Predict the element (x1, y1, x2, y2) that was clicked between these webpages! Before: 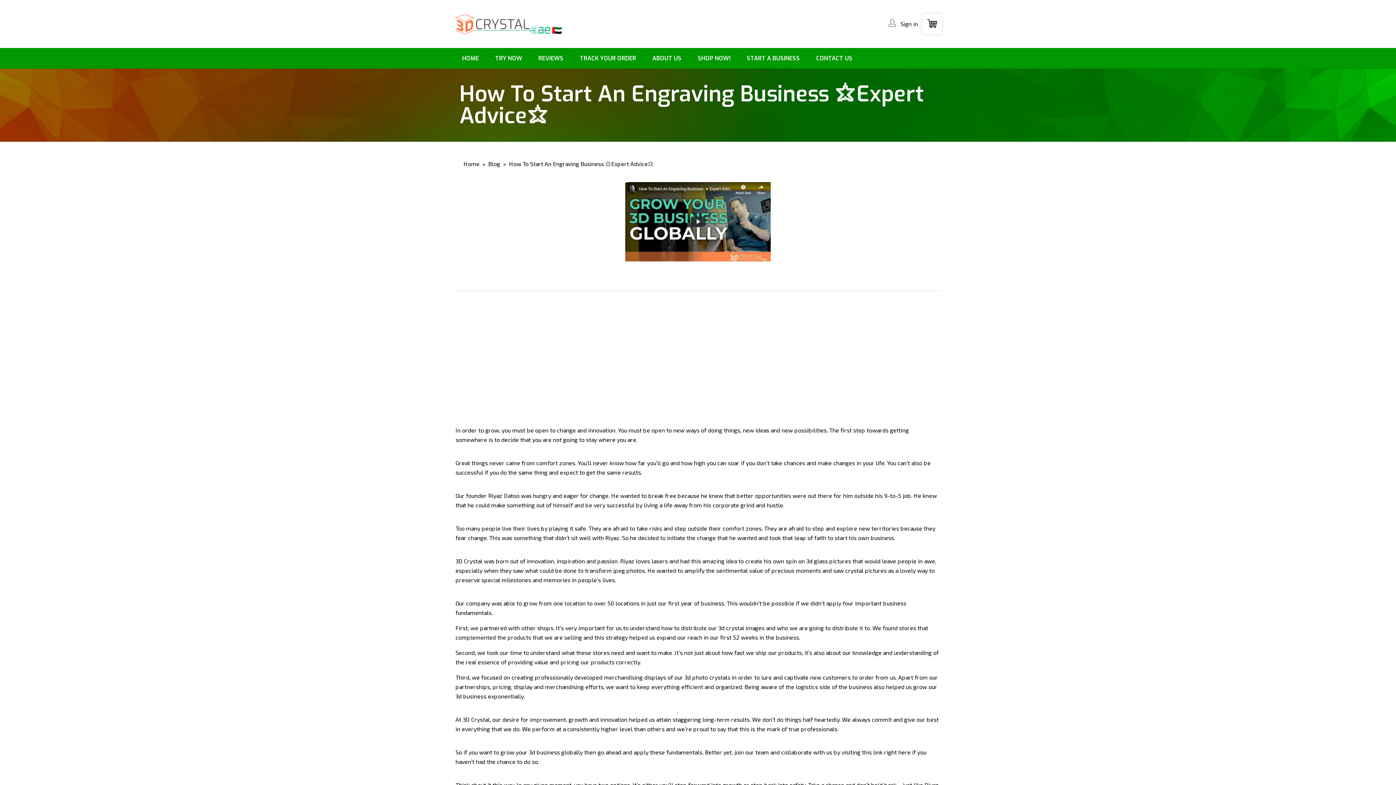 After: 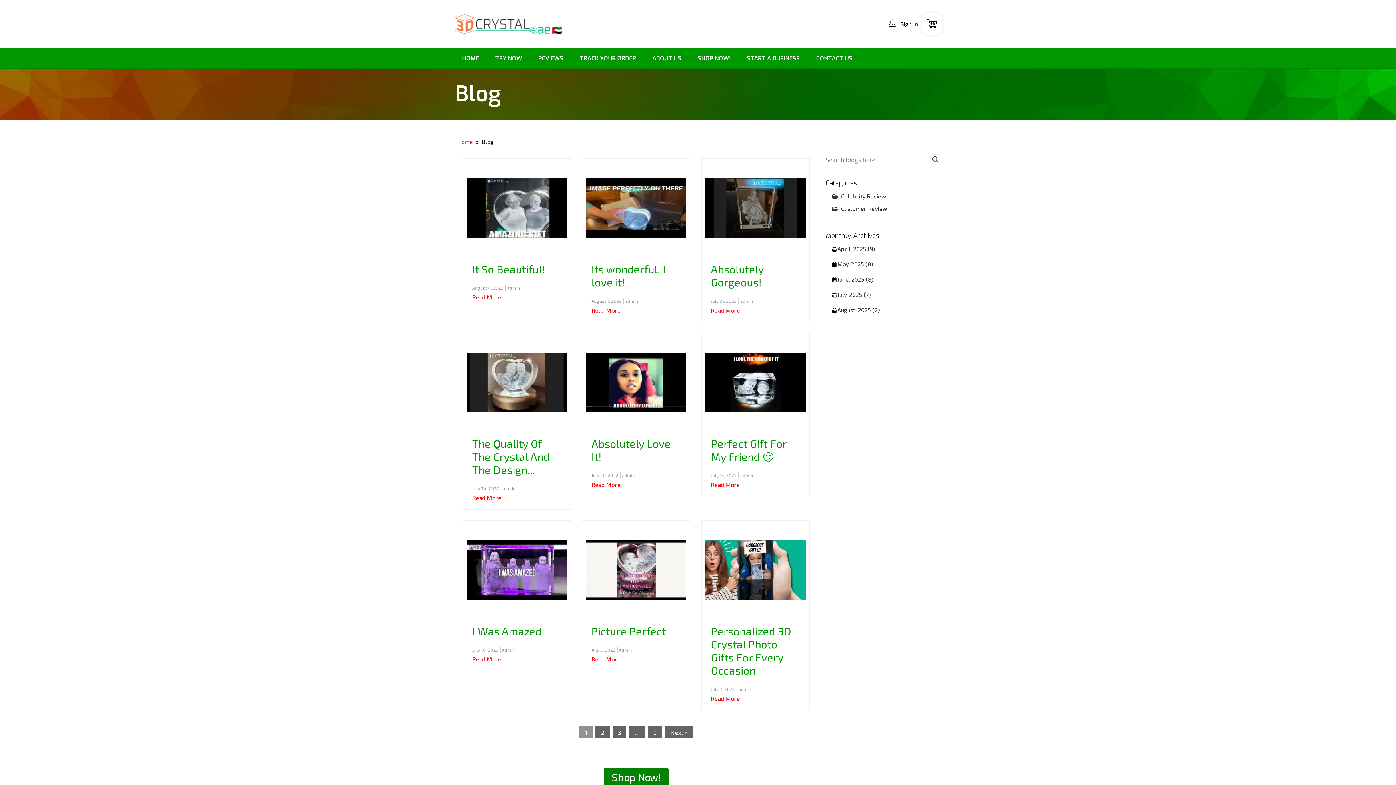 Action: bbox: (488, 160, 500, 167) label: Blog